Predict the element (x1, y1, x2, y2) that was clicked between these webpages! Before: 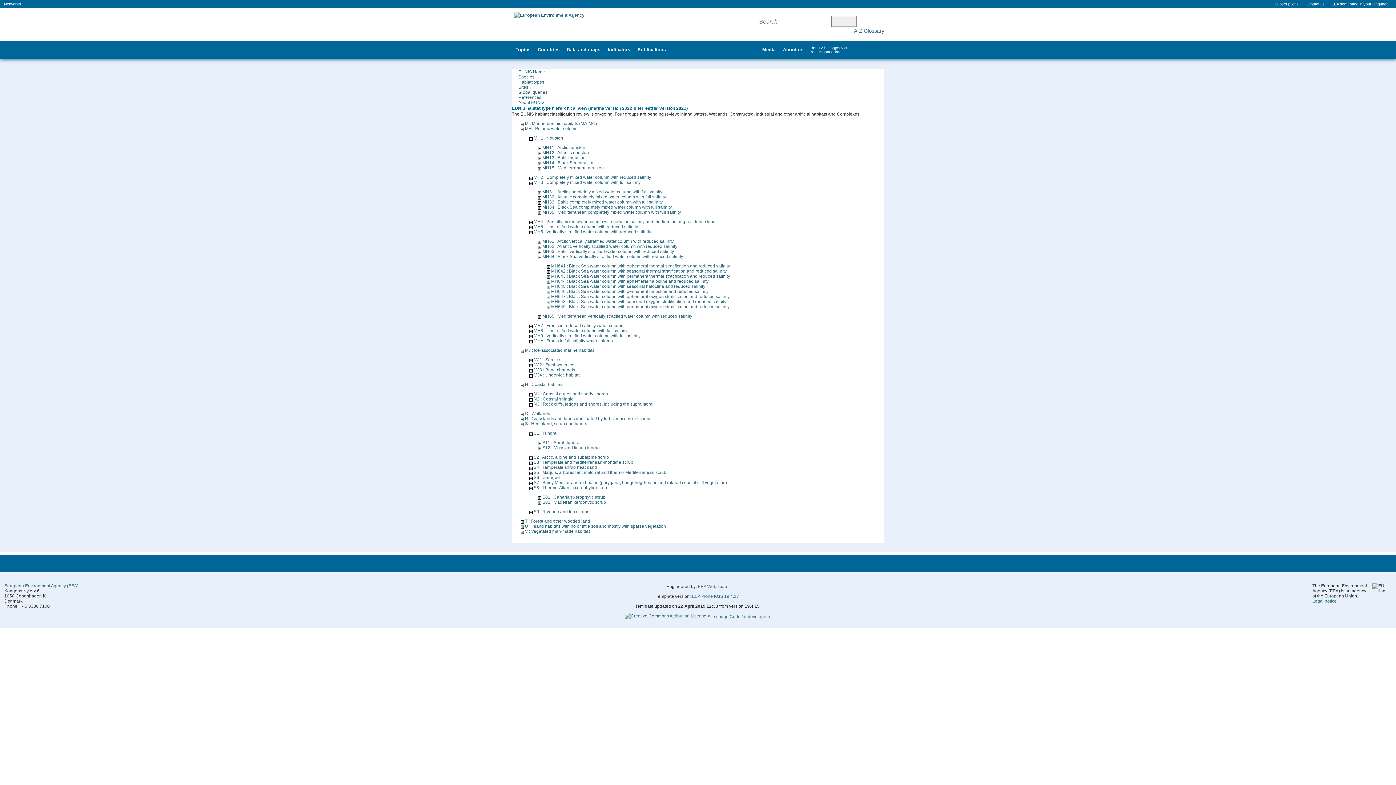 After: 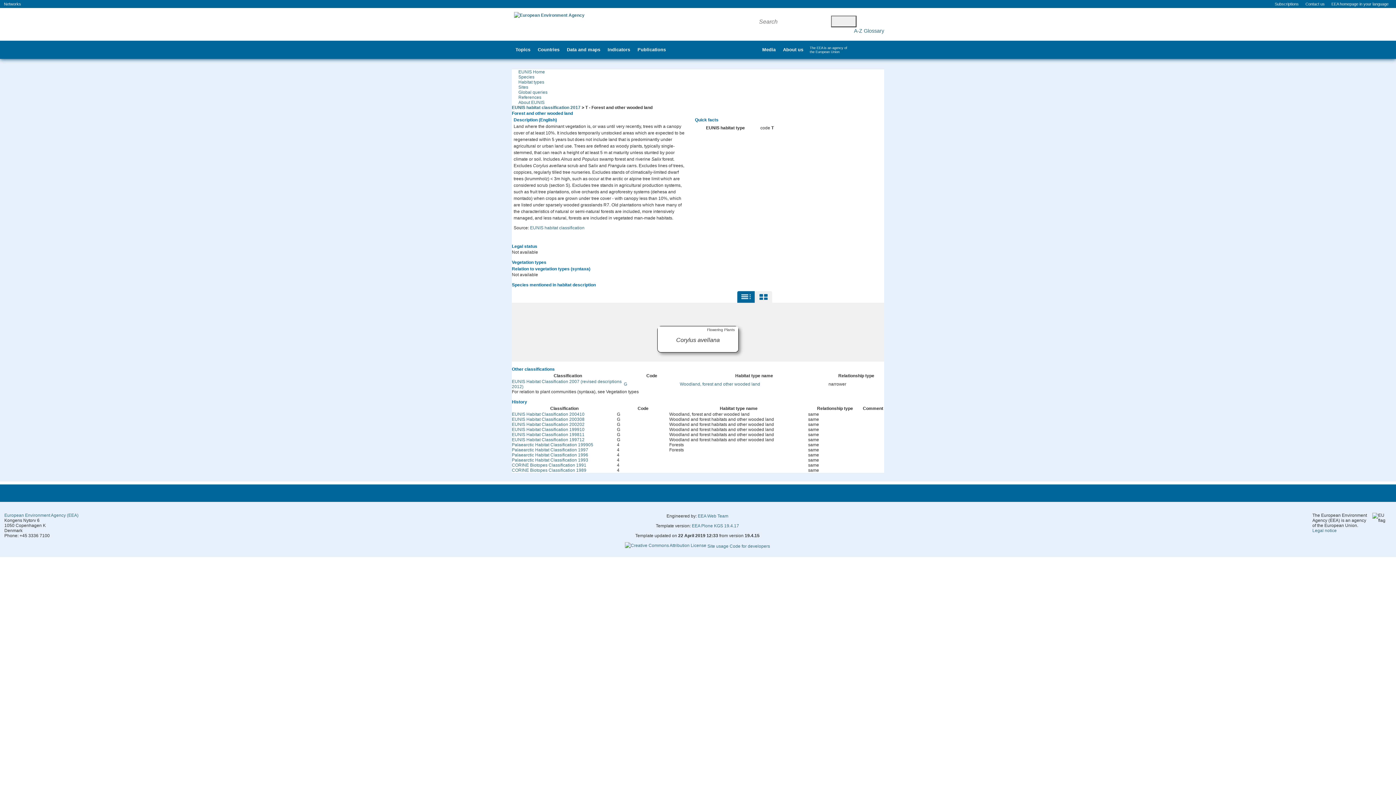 Action: bbox: (525, 518, 590, 524) label: T : Forest and other wooded land